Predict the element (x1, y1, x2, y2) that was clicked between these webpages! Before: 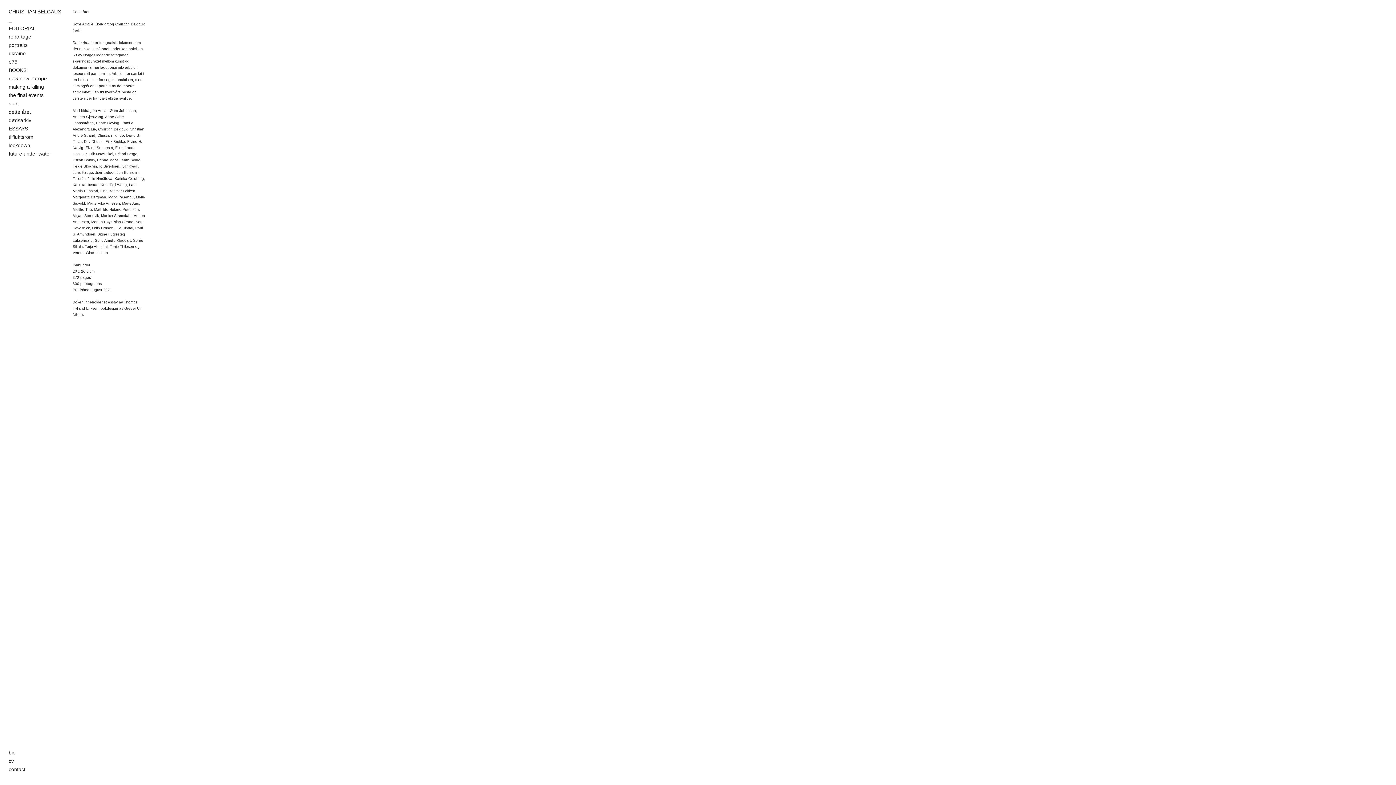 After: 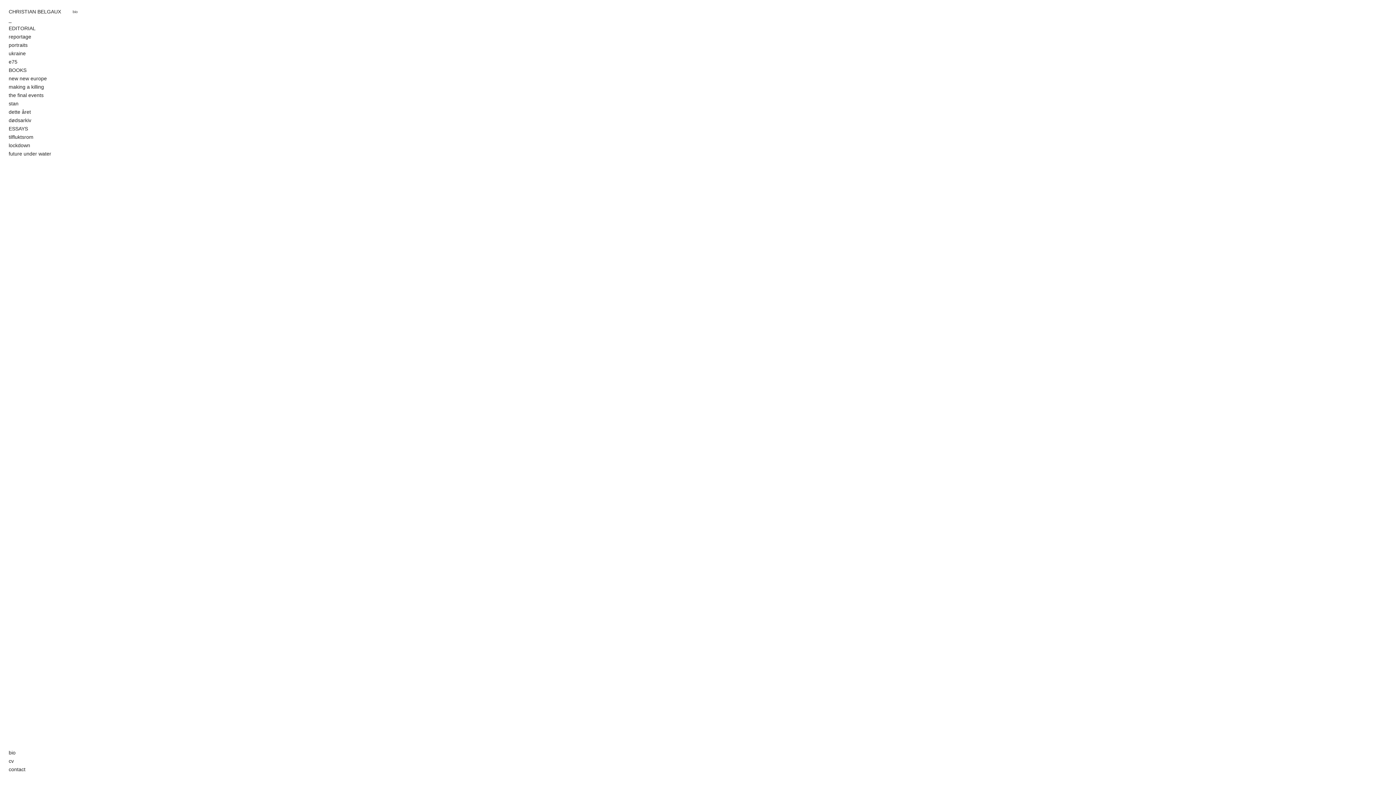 Action: bbox: (8, 750, 15, 756) label: bio